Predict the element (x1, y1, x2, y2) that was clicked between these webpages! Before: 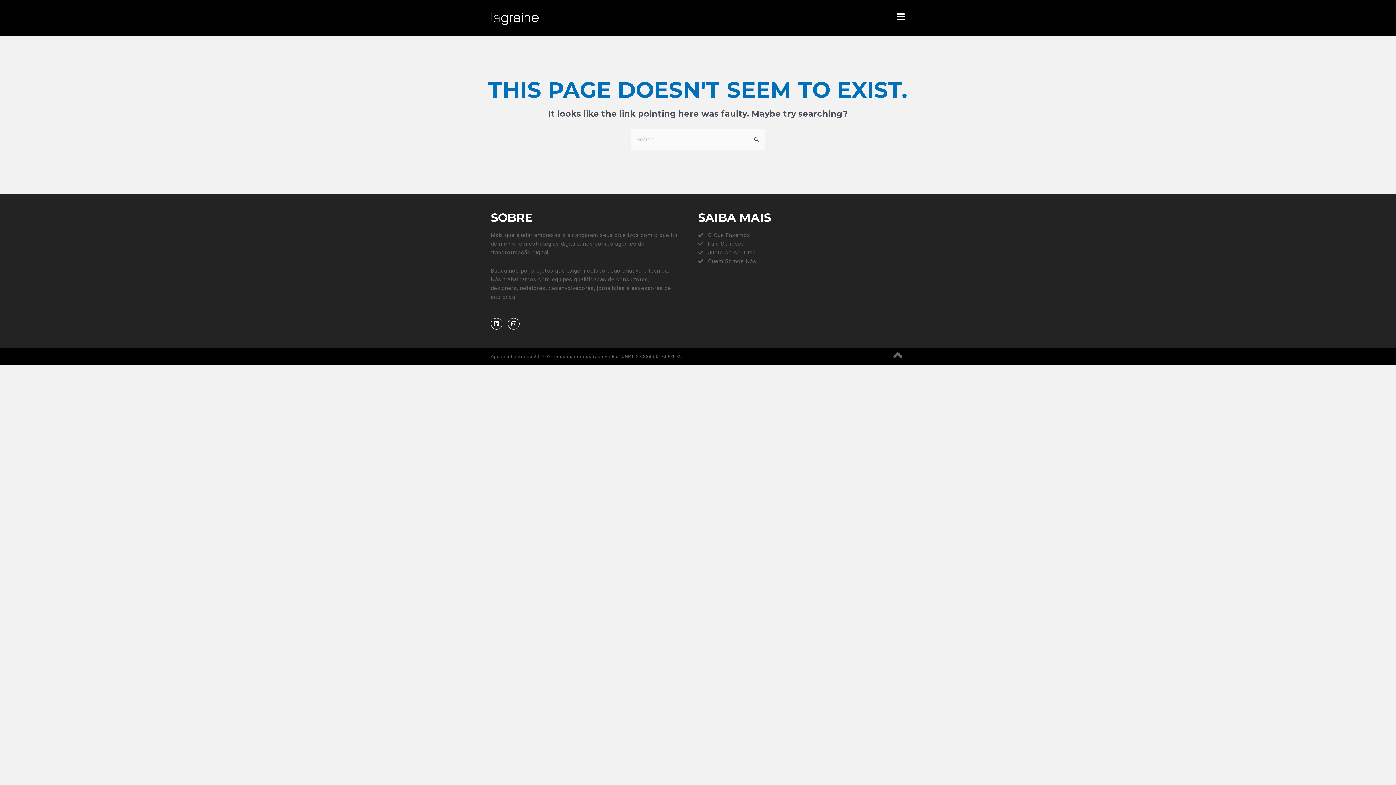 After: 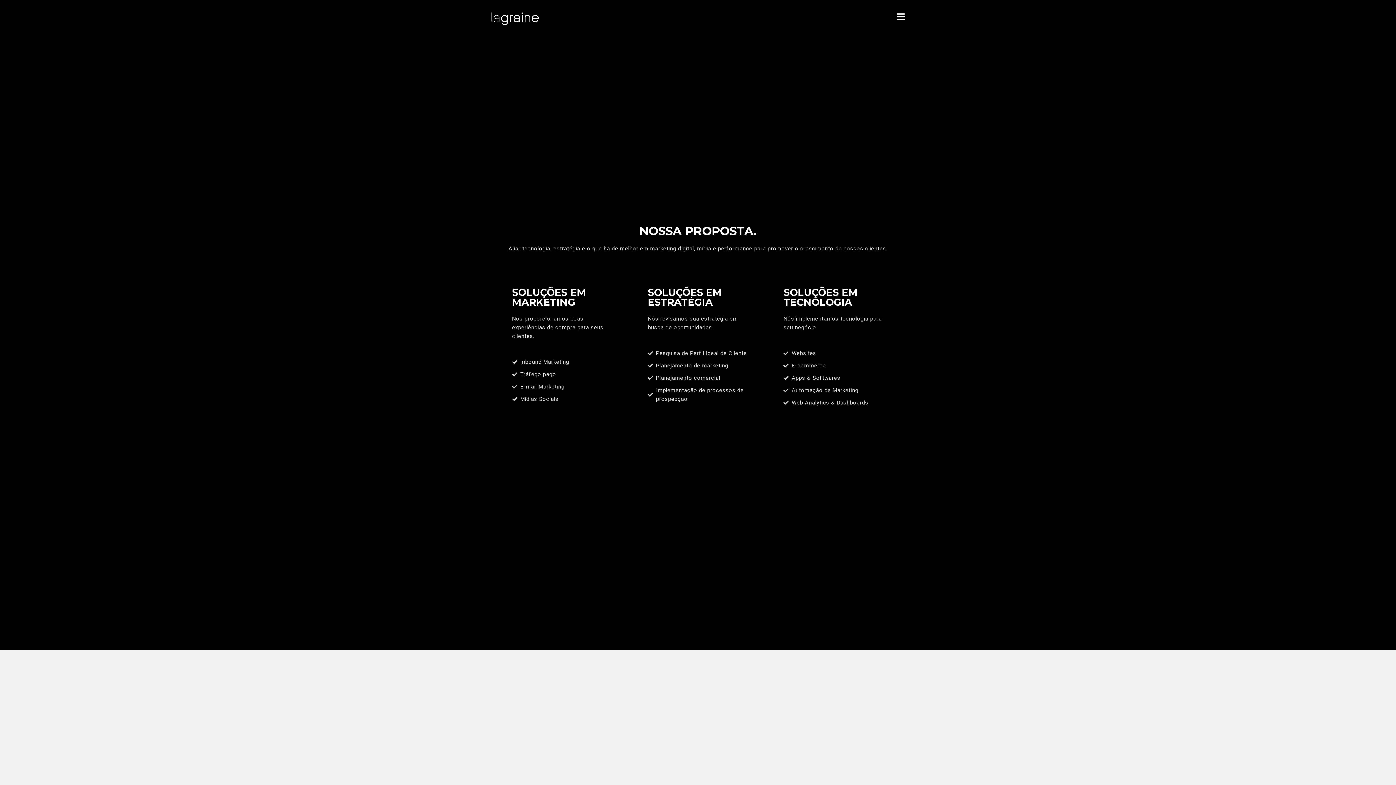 Action: label: O Que Fazemos bbox: (698, 230, 905, 239)